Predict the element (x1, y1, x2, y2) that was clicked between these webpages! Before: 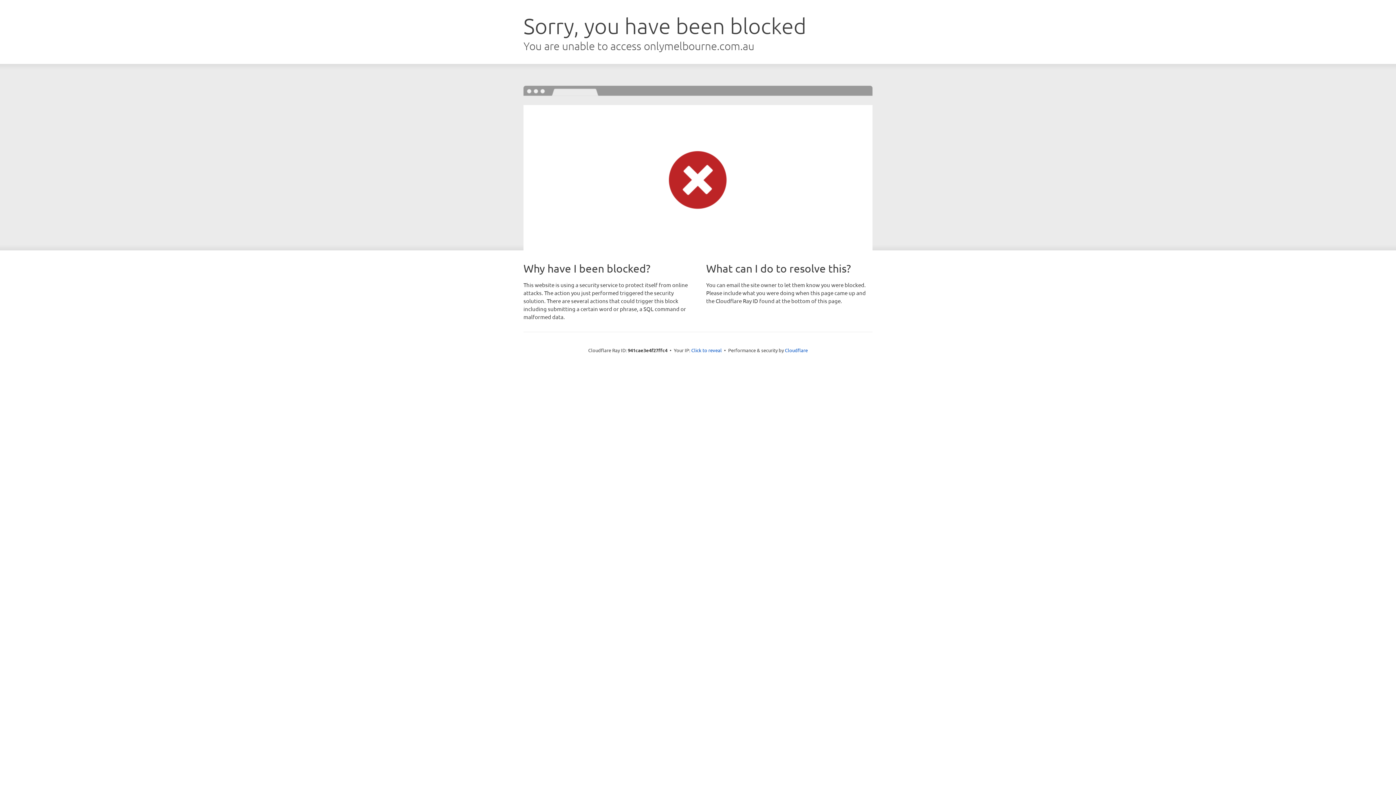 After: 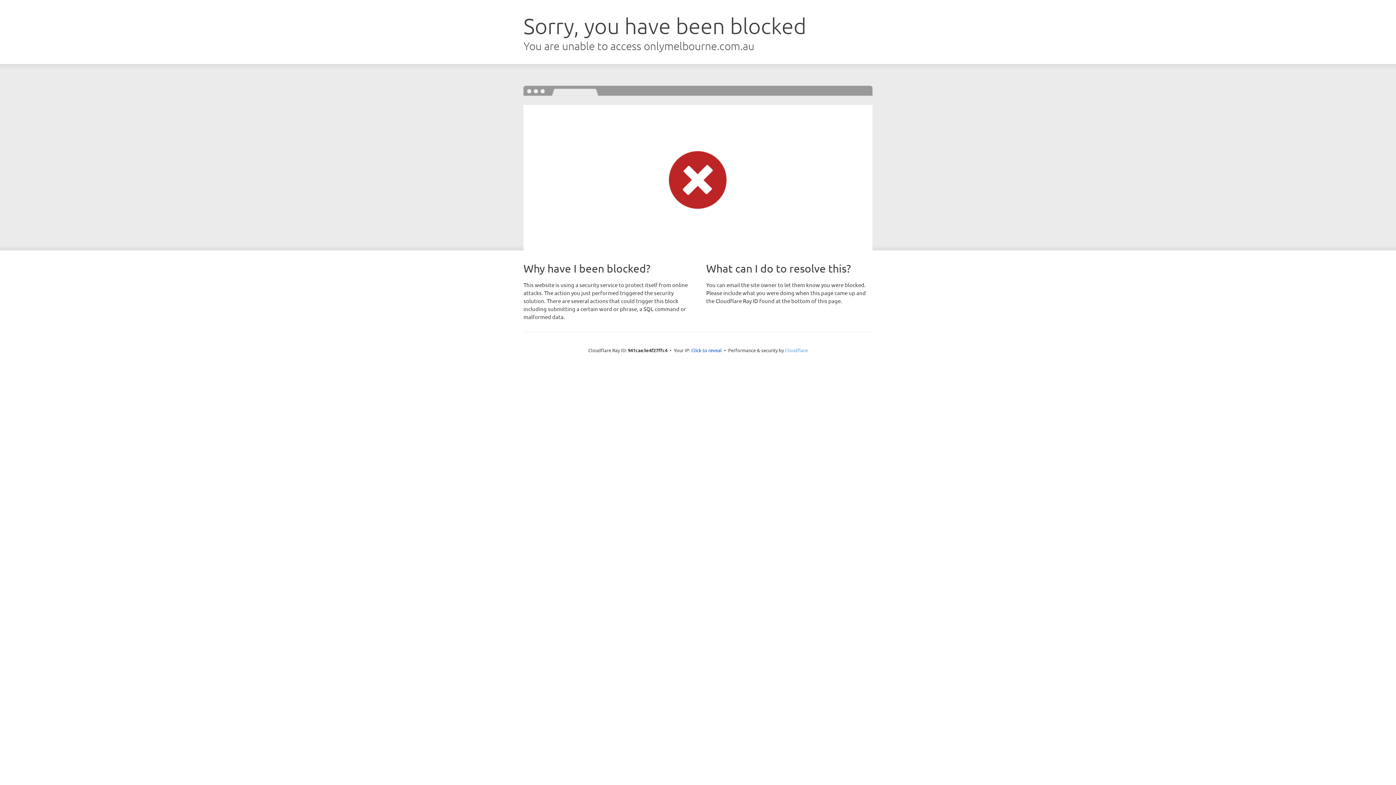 Action: label: Cloudflare bbox: (785, 347, 808, 353)